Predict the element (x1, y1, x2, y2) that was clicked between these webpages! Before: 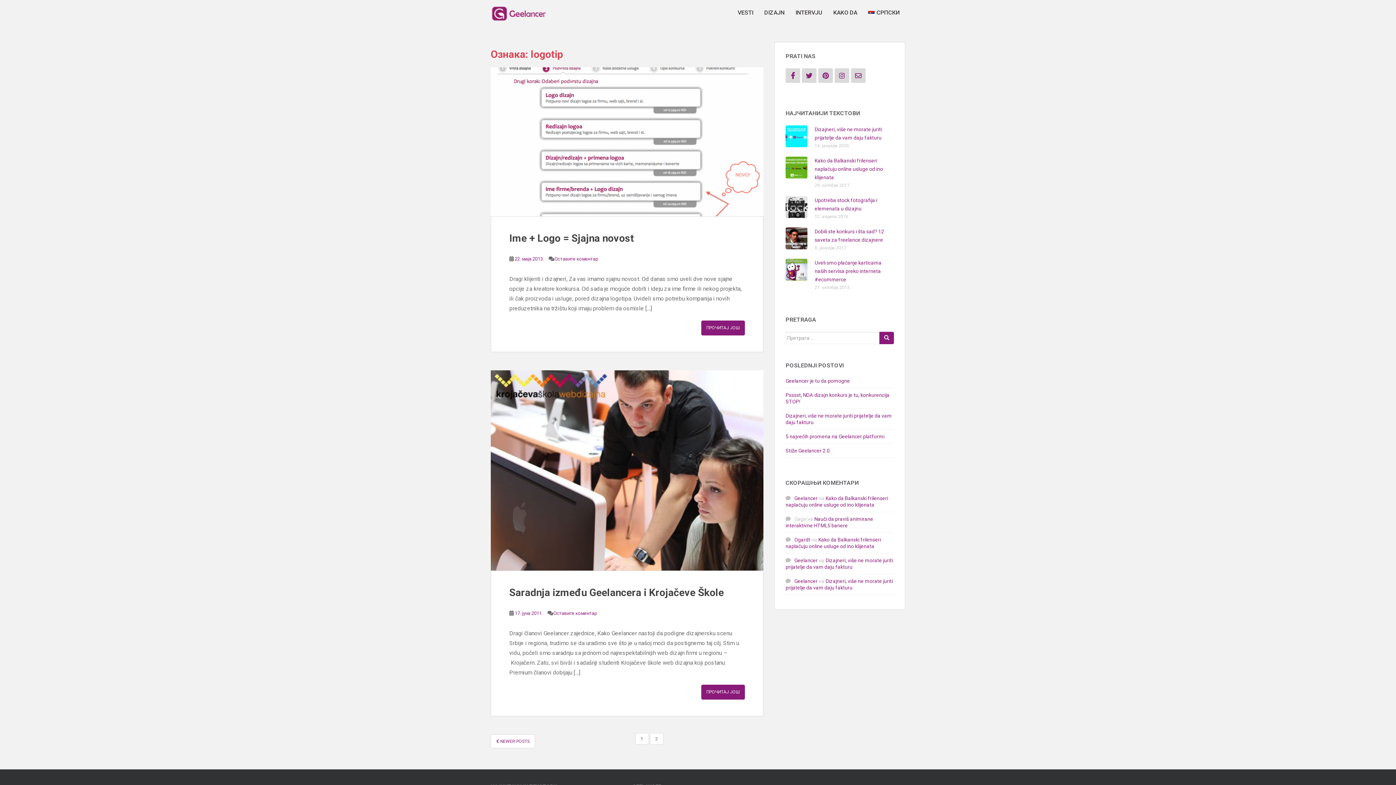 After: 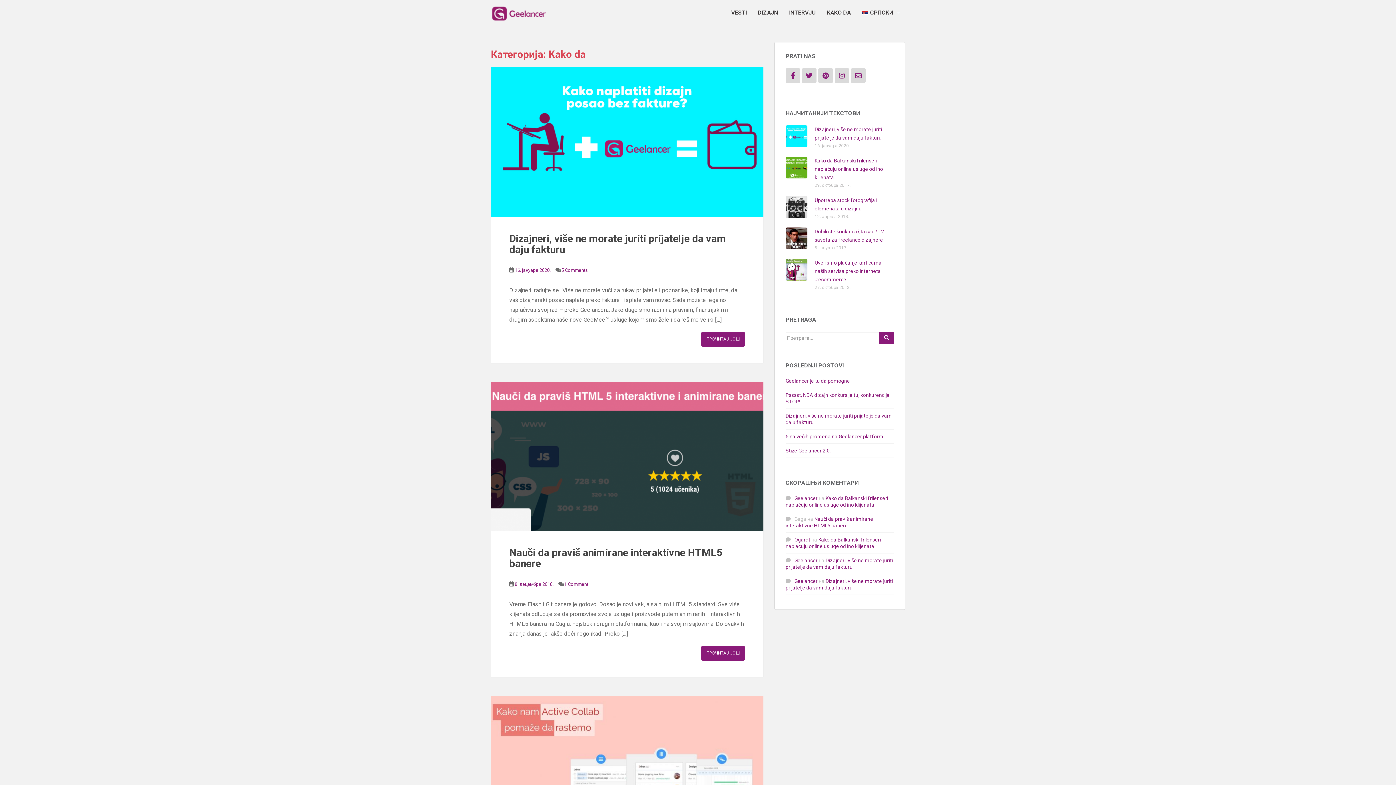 Action: label: KAKO DA bbox: (833, 5, 857, 20)